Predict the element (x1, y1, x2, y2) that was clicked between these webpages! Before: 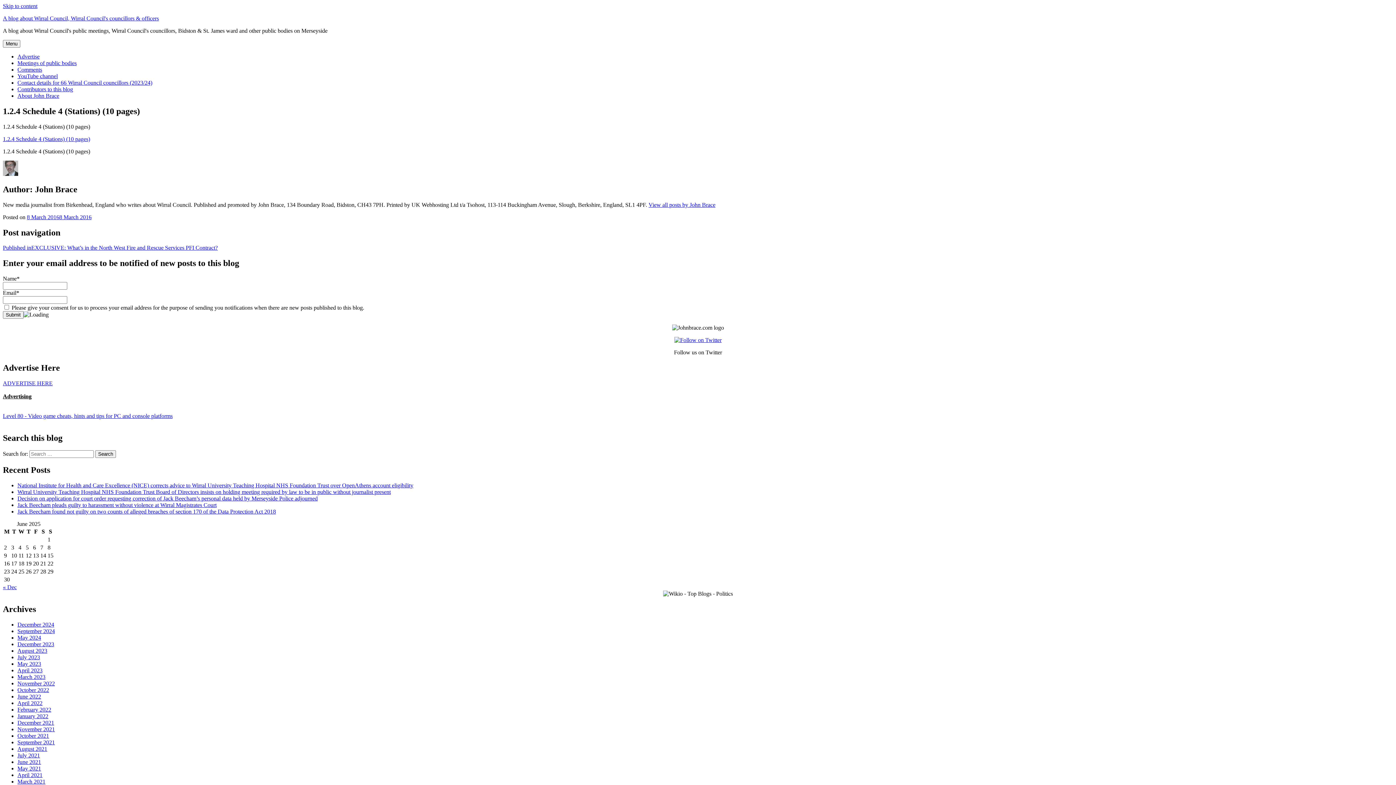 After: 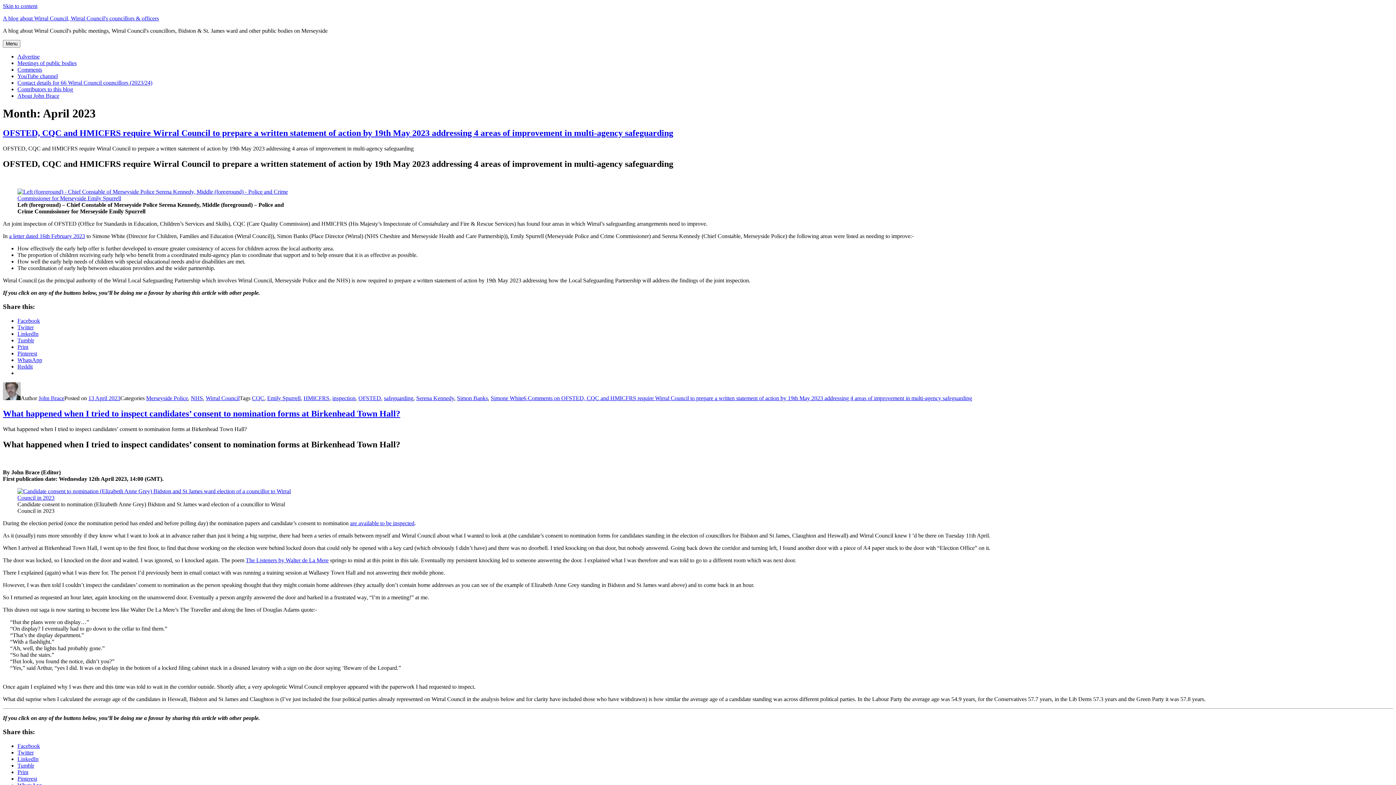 Action: bbox: (17, 667, 42, 673) label: April 2023